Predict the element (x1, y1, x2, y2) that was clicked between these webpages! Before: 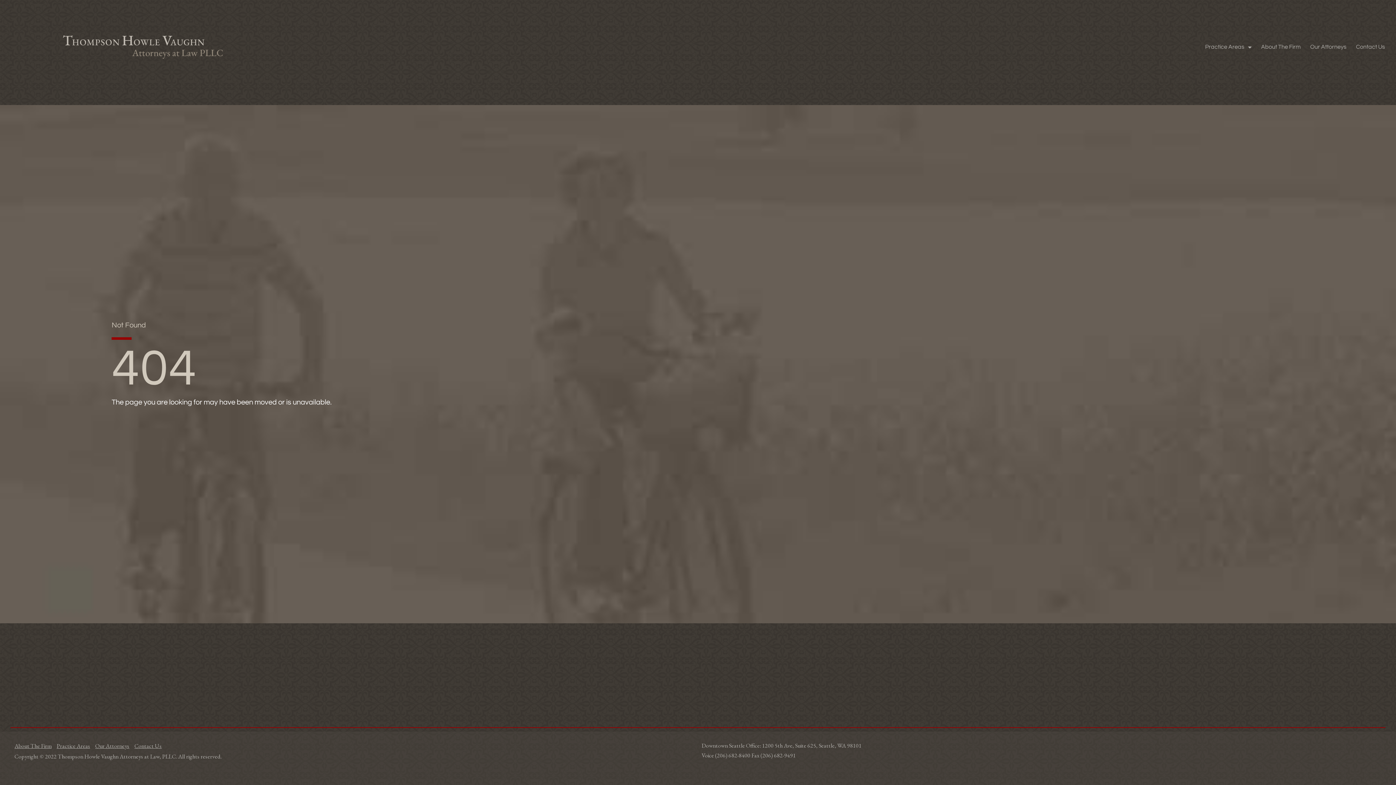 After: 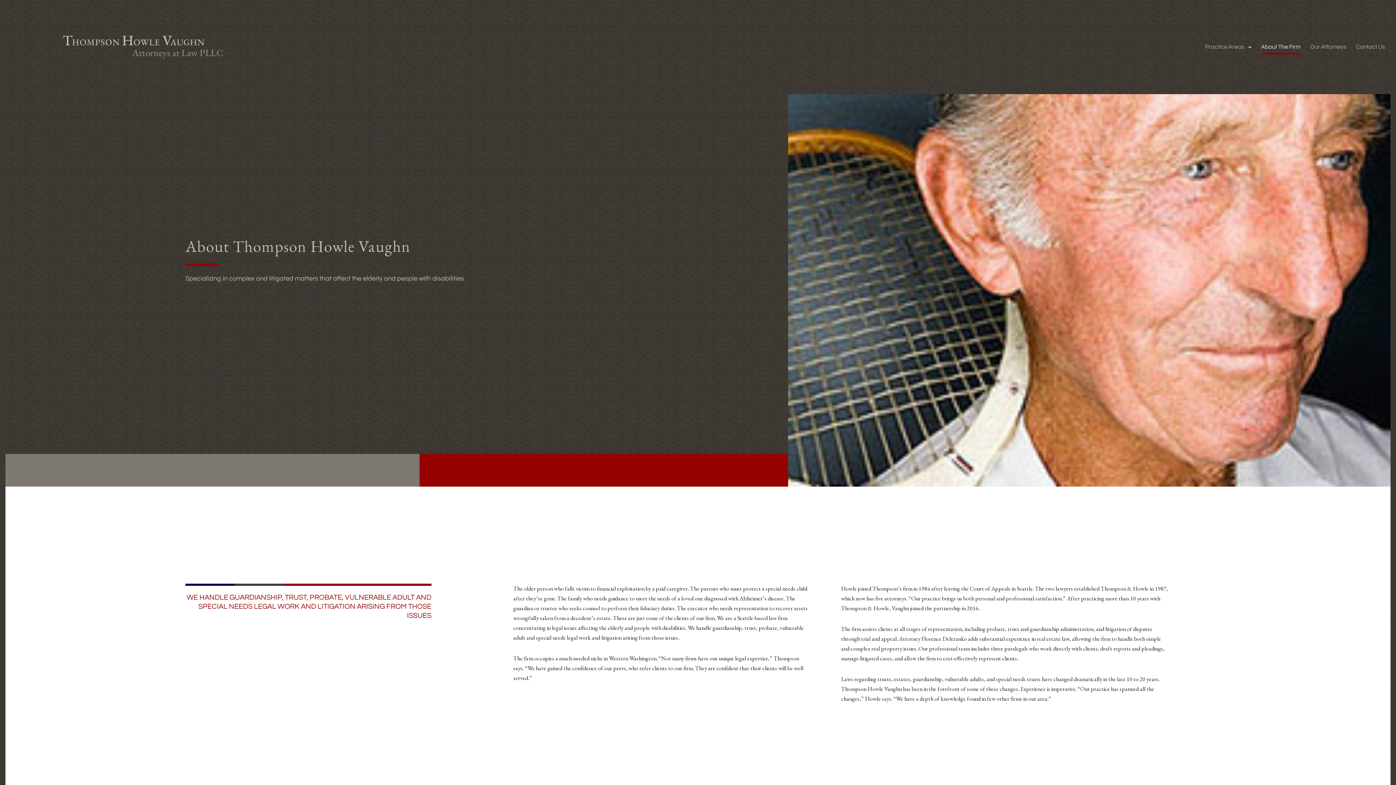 Action: bbox: (1261, 39, 1301, 54) label: About The Firm